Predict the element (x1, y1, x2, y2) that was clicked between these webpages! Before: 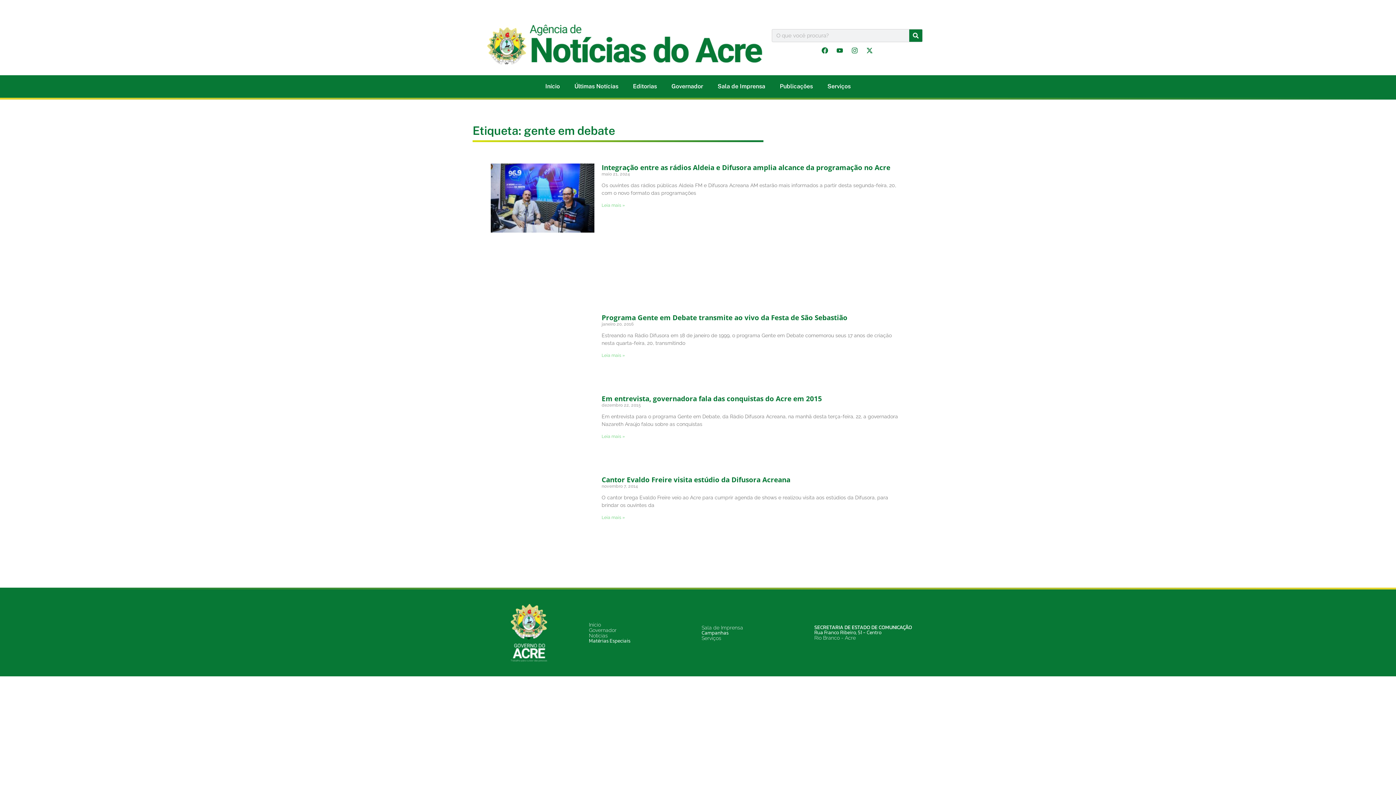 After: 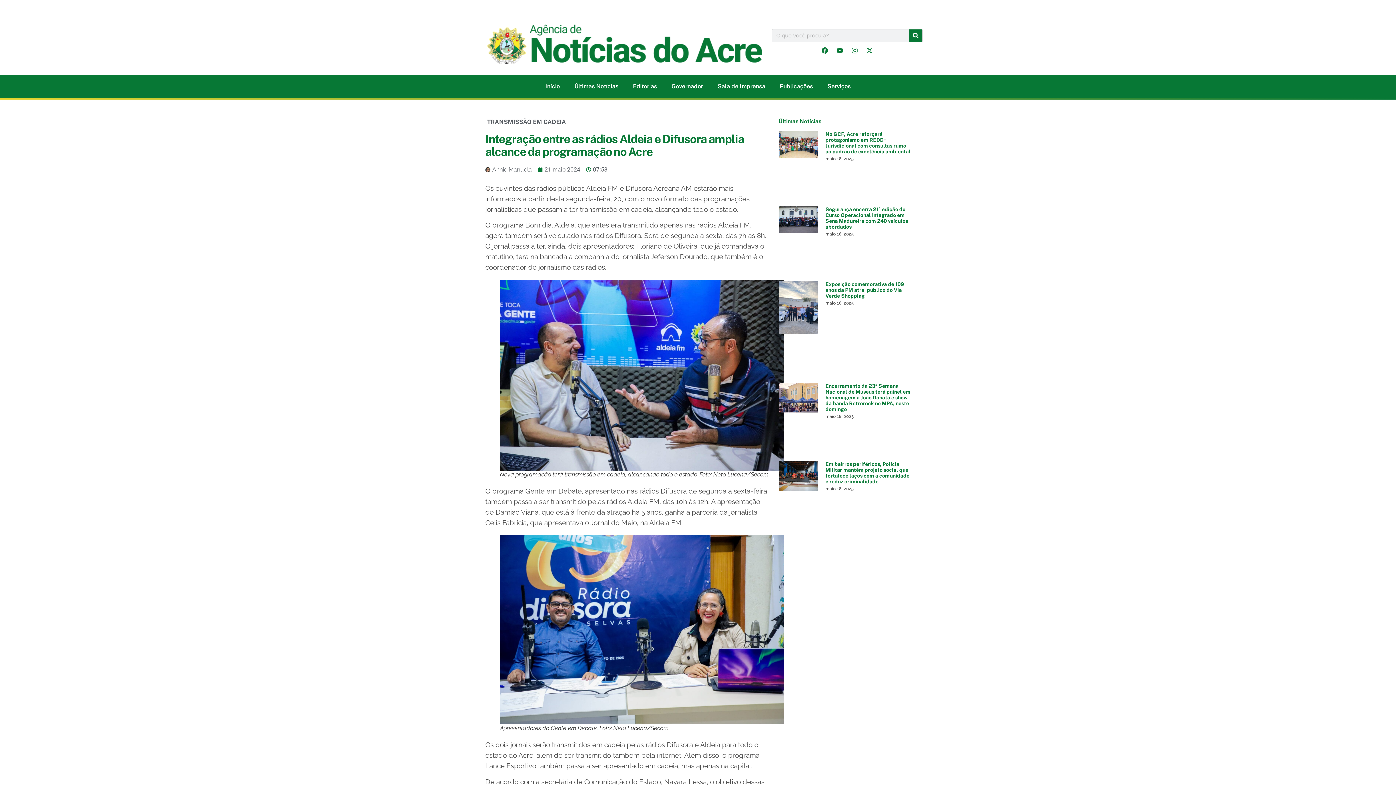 Action: bbox: (490, 163, 594, 301)